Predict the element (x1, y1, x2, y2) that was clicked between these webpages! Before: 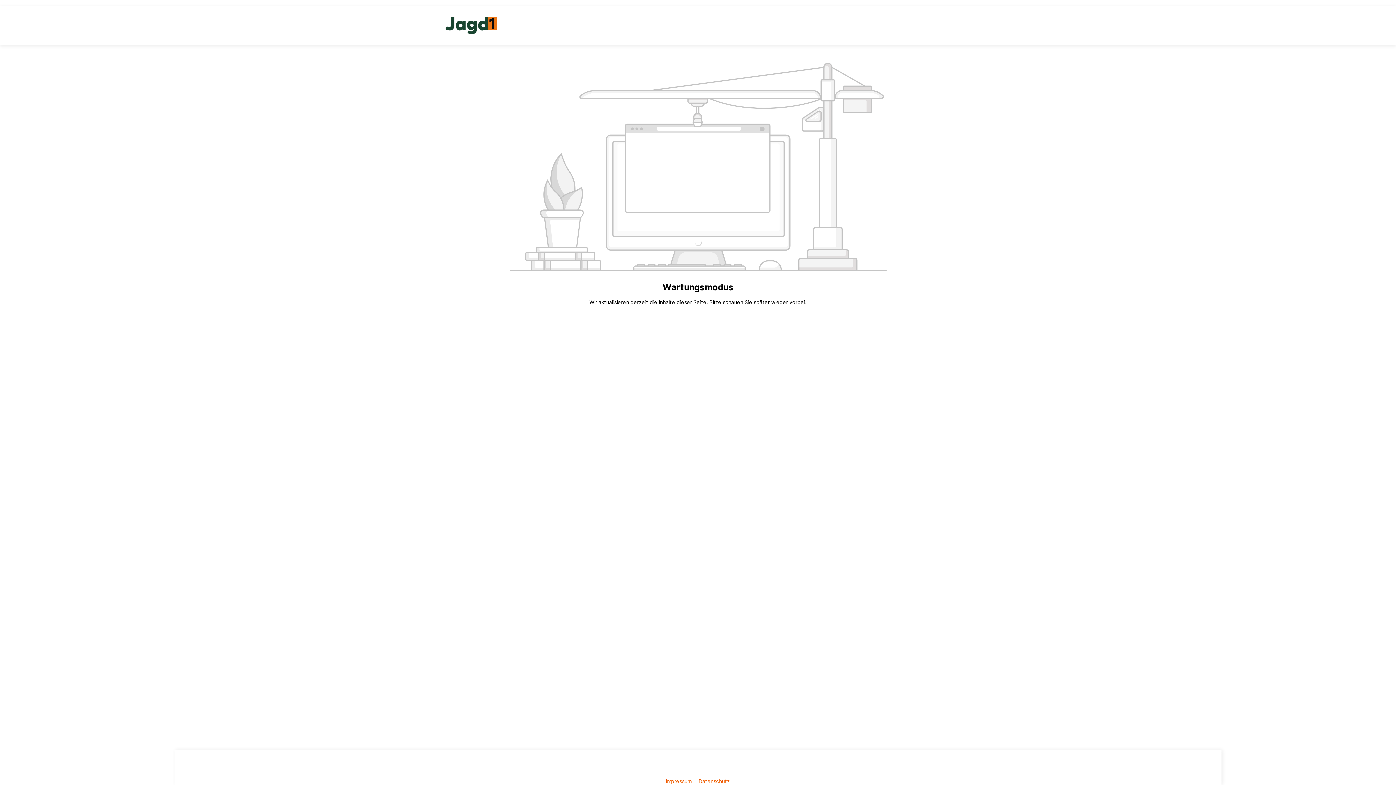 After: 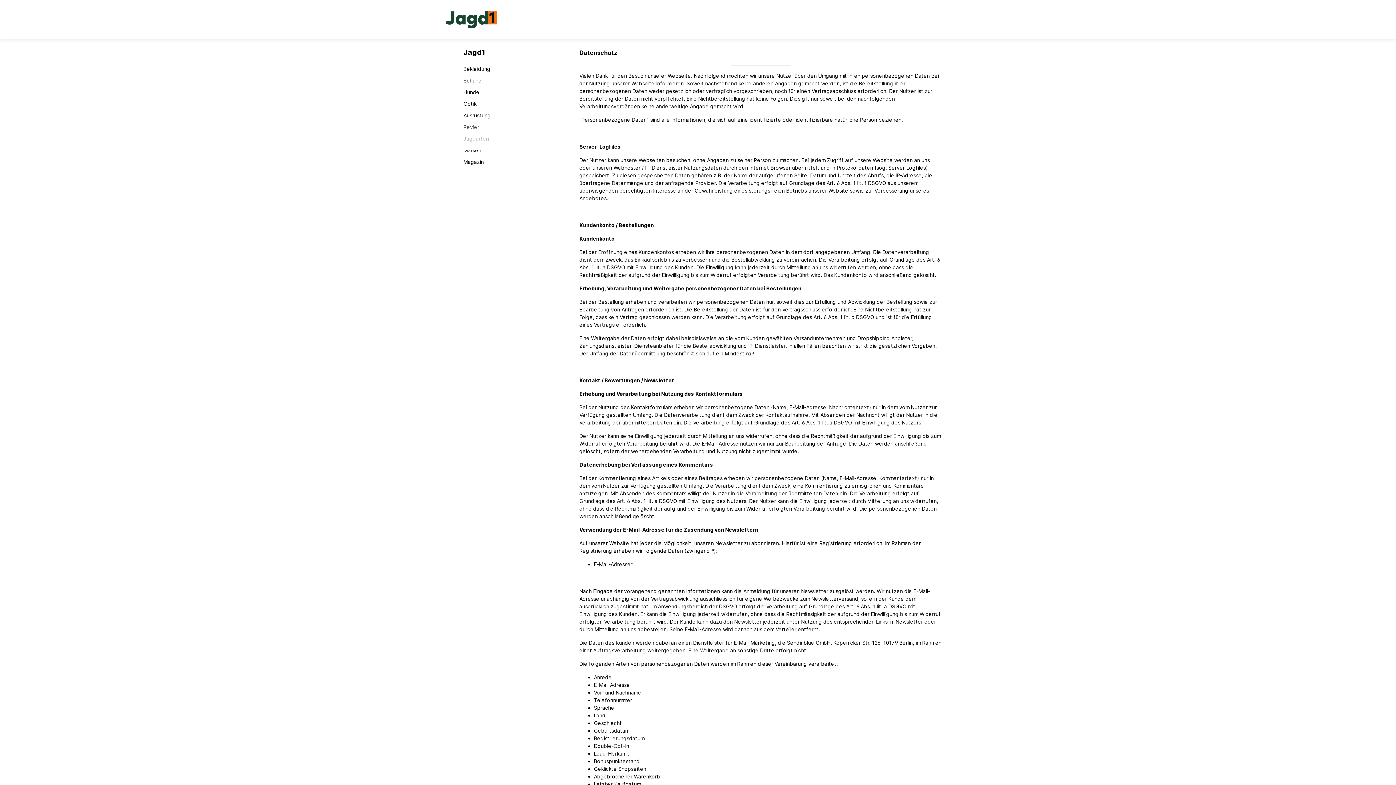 Action: bbox: (696, 778, 733, 784) label: Datenschutz